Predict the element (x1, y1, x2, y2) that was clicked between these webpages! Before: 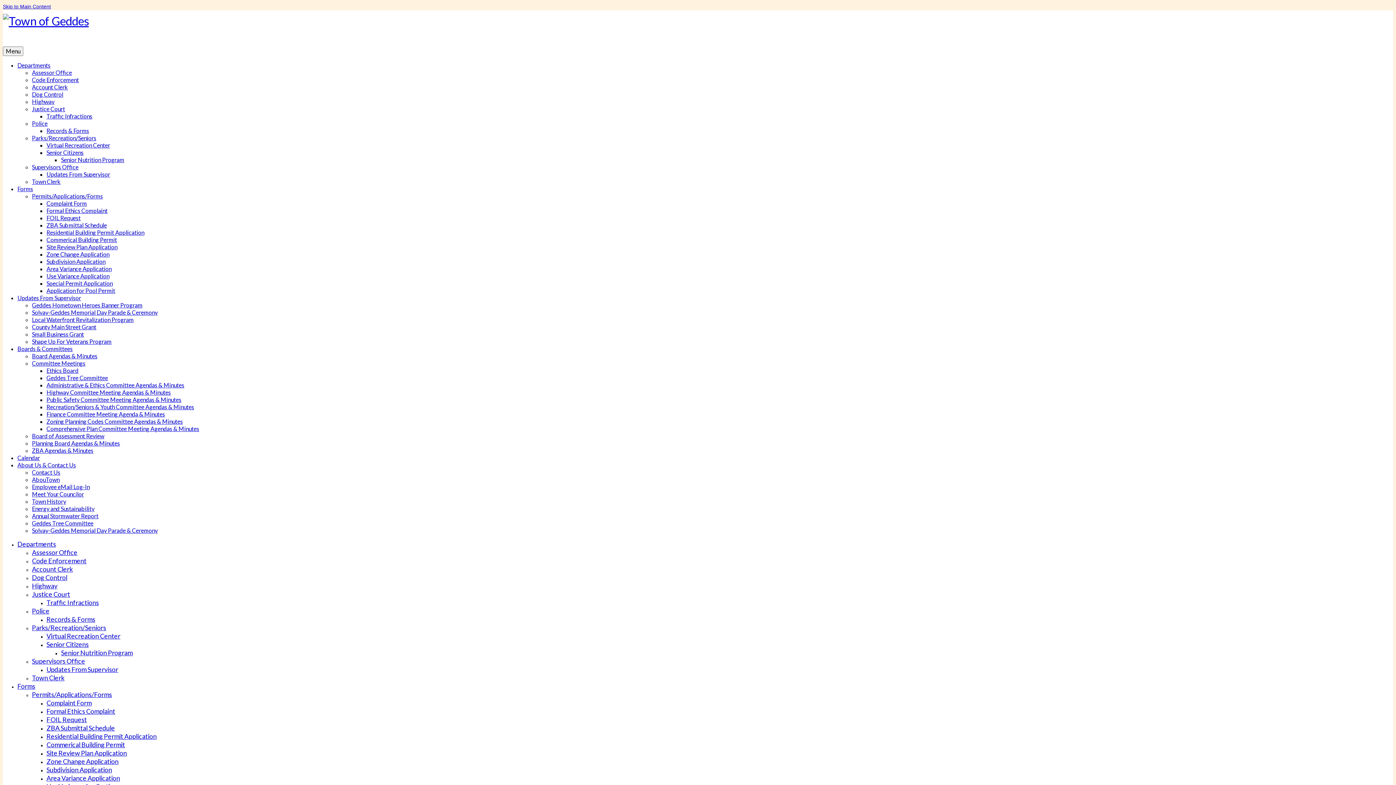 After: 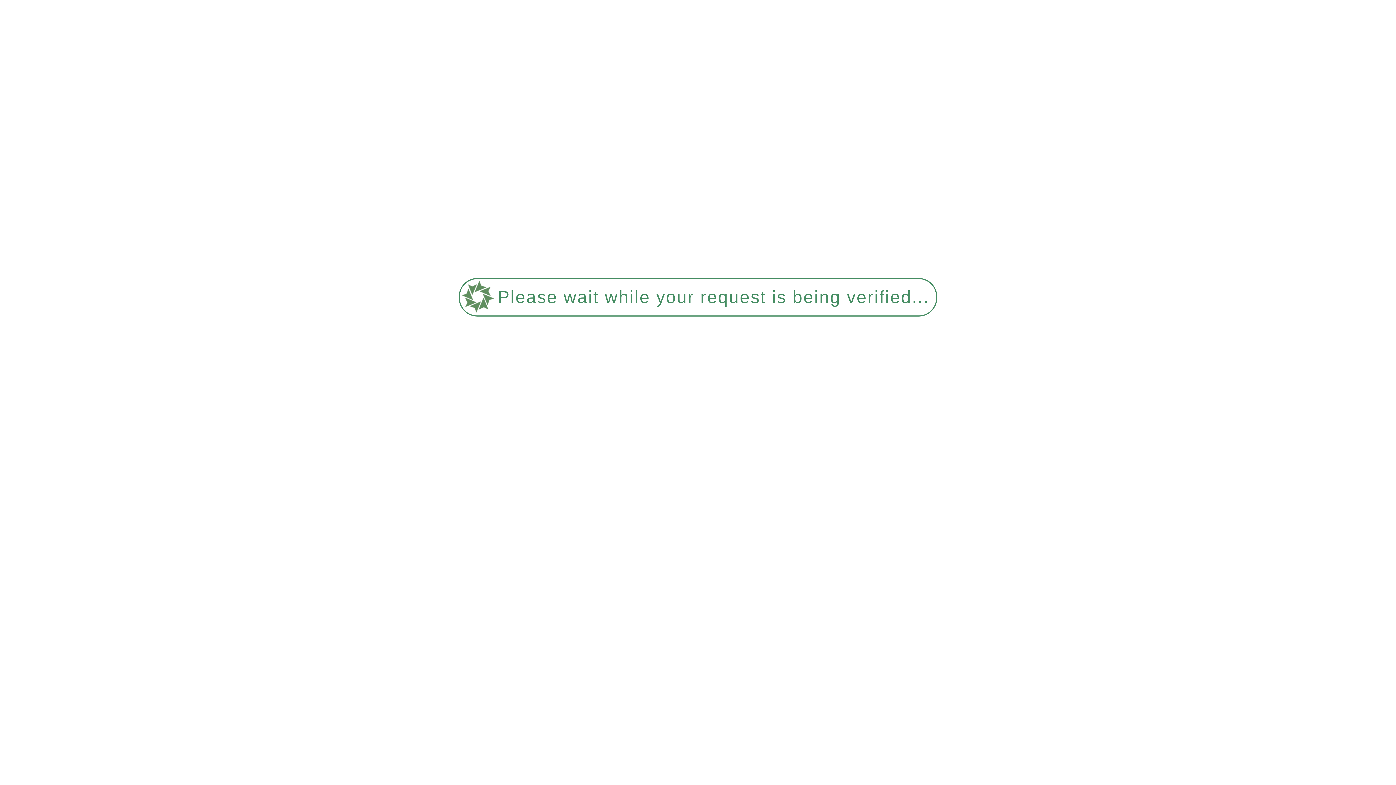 Action: bbox: (32, 323, 96, 330) label: County Main Street Grant